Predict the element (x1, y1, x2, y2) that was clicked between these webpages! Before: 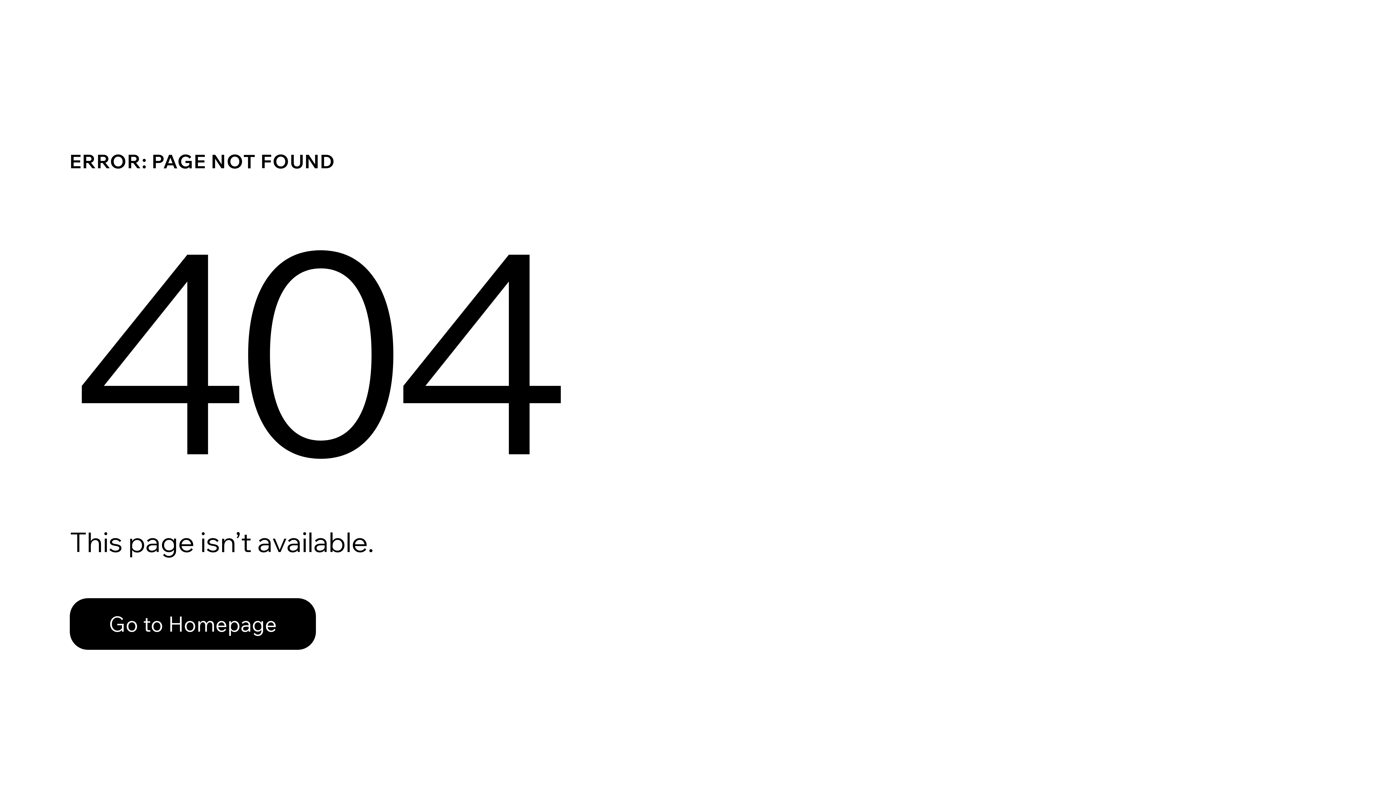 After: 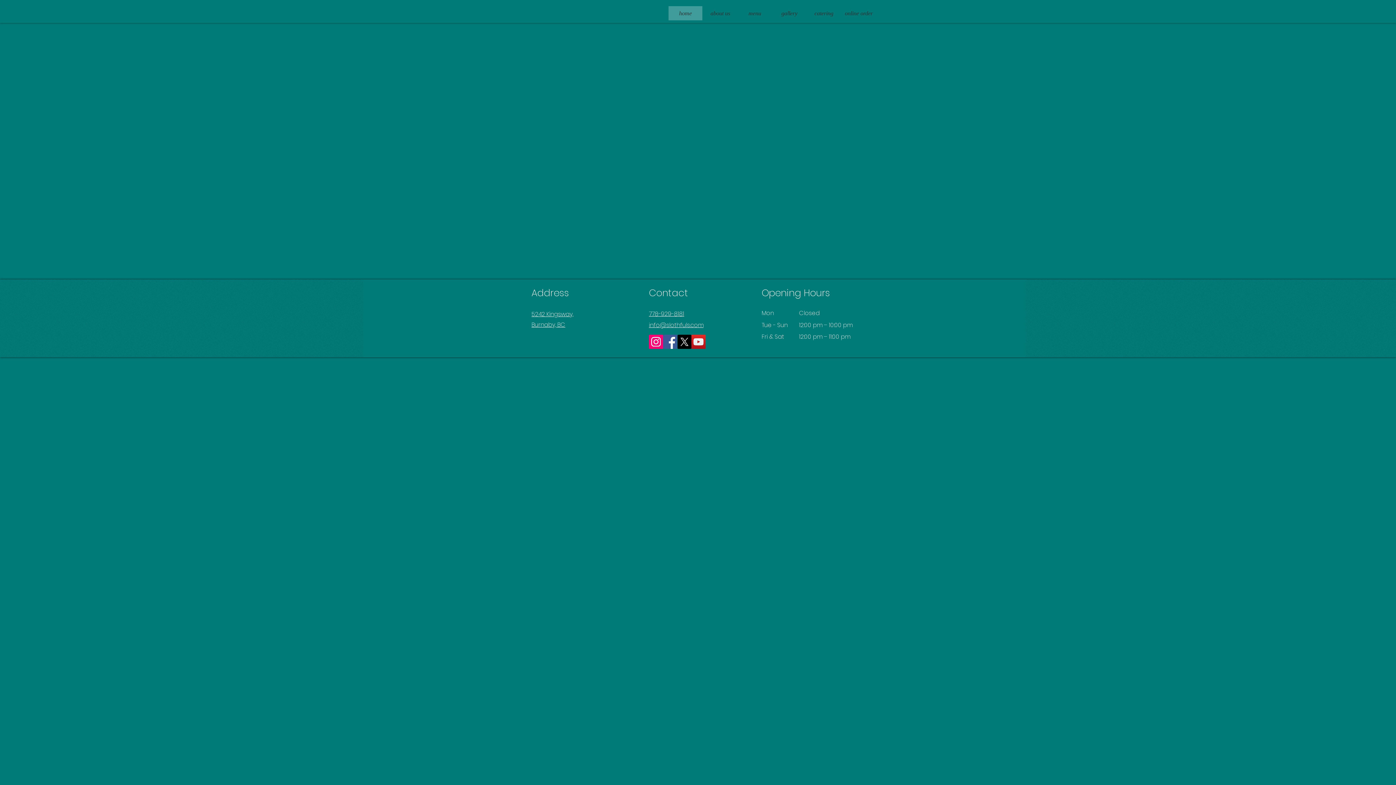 Action: label: Go to Homepage bbox: (69, 598, 316, 650)